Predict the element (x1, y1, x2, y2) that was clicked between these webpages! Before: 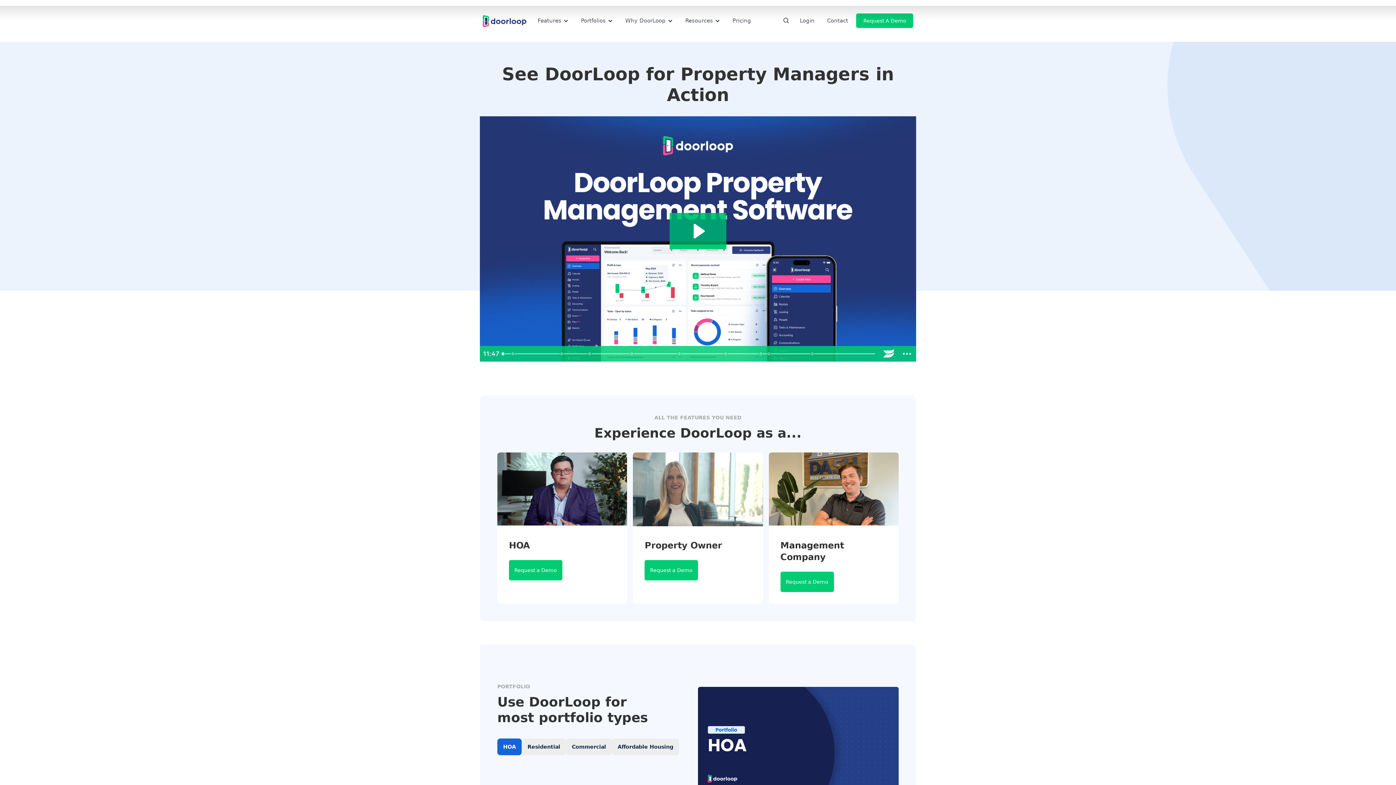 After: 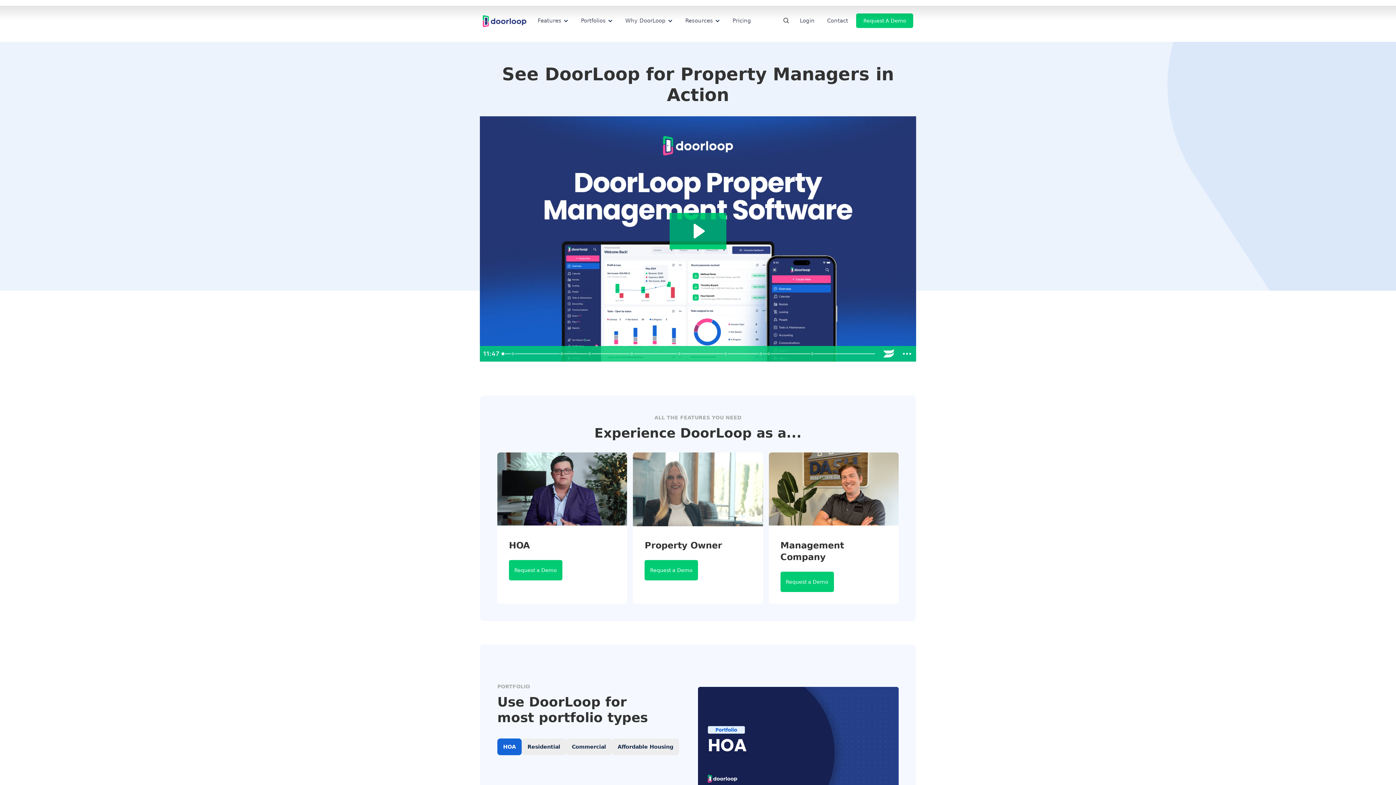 Action: label: HOA bbox: (497, 739, 521, 755)